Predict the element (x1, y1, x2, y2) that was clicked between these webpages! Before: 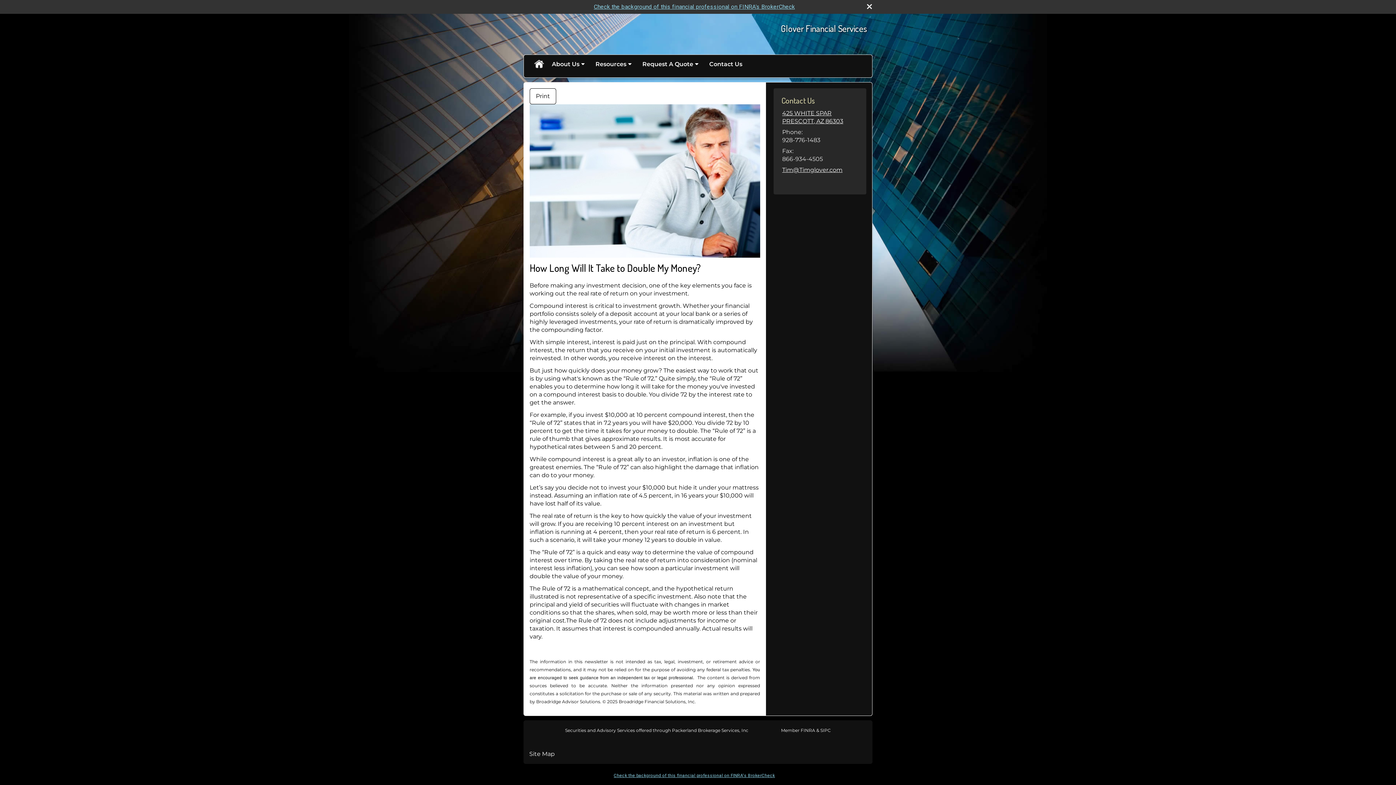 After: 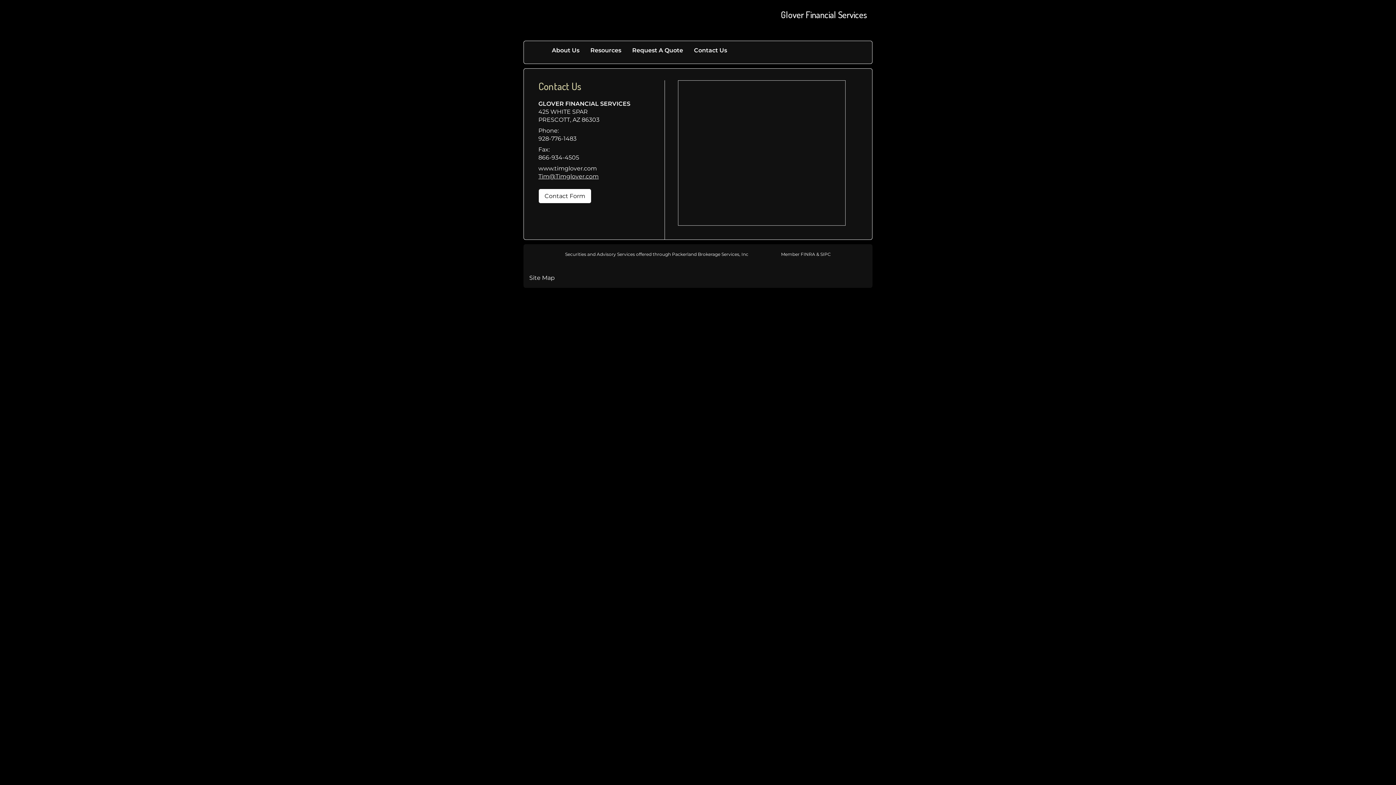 Action: label: Contact Us bbox: (704, 54, 748, 73)